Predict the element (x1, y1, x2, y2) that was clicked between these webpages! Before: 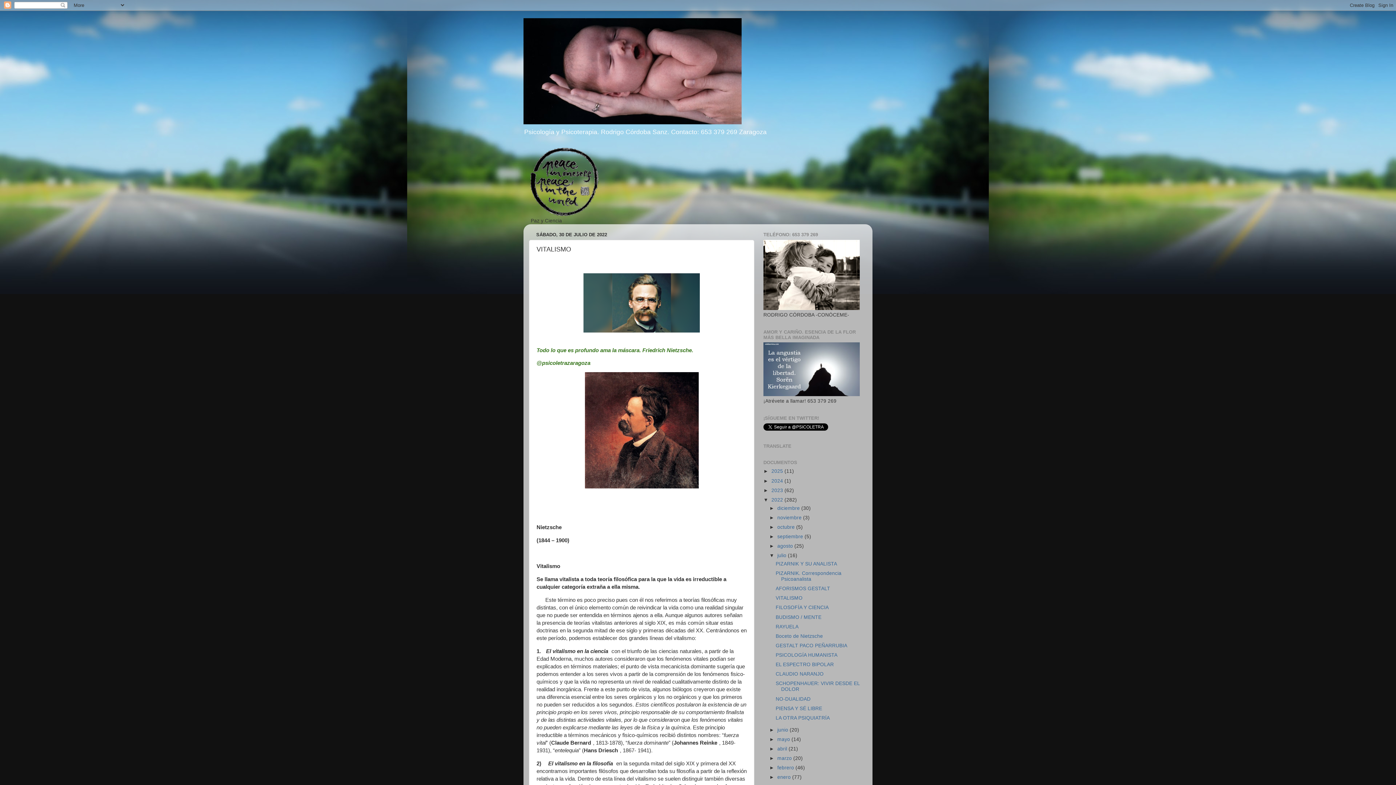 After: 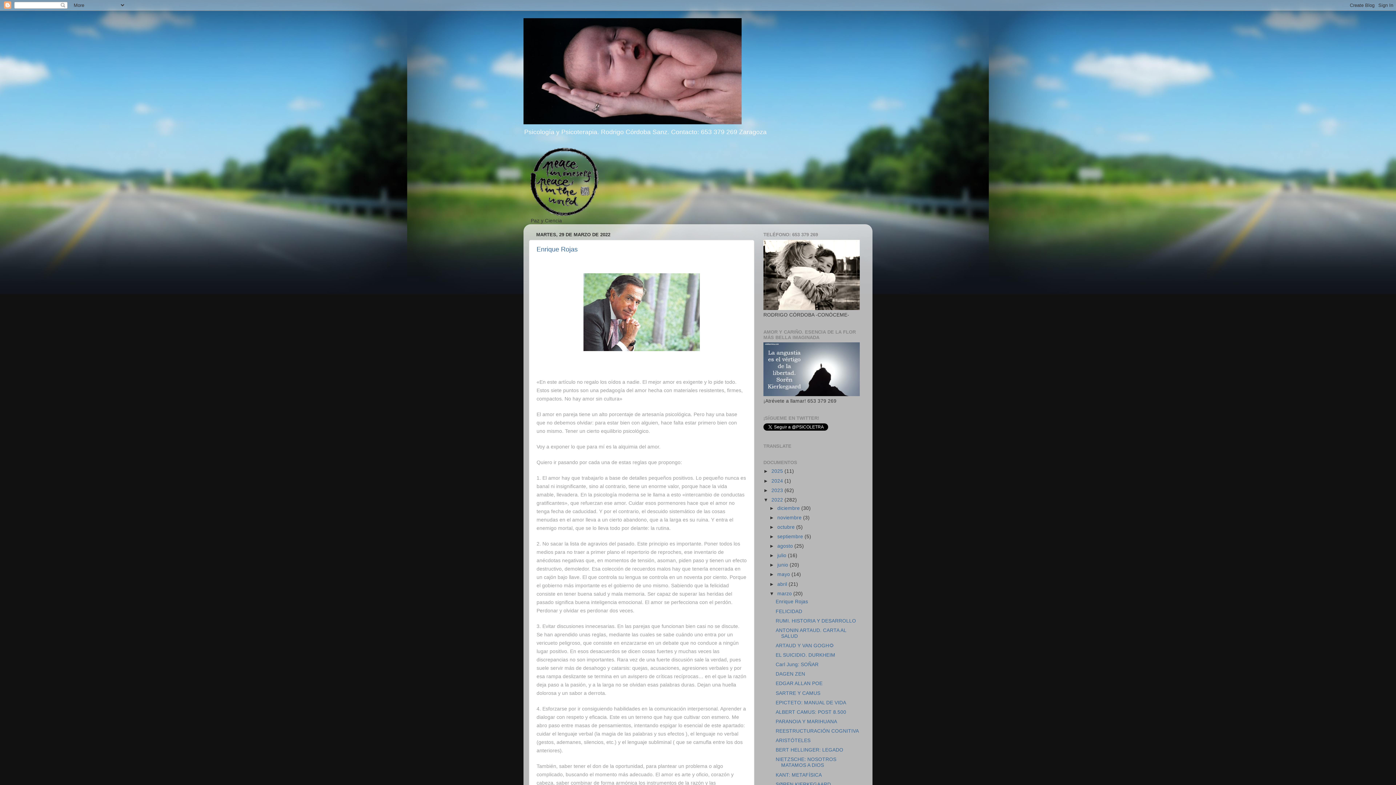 Action: label: marzo  bbox: (777, 756, 793, 761)